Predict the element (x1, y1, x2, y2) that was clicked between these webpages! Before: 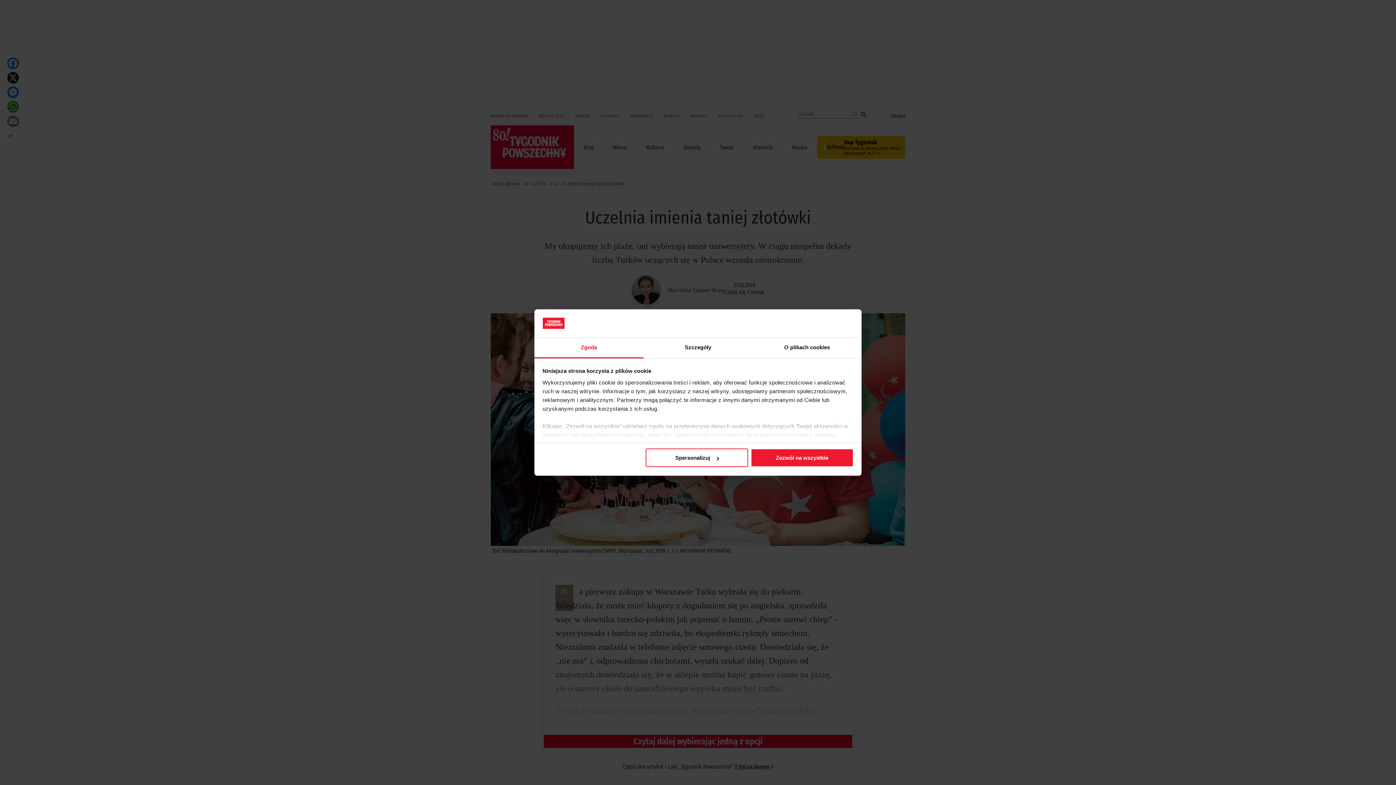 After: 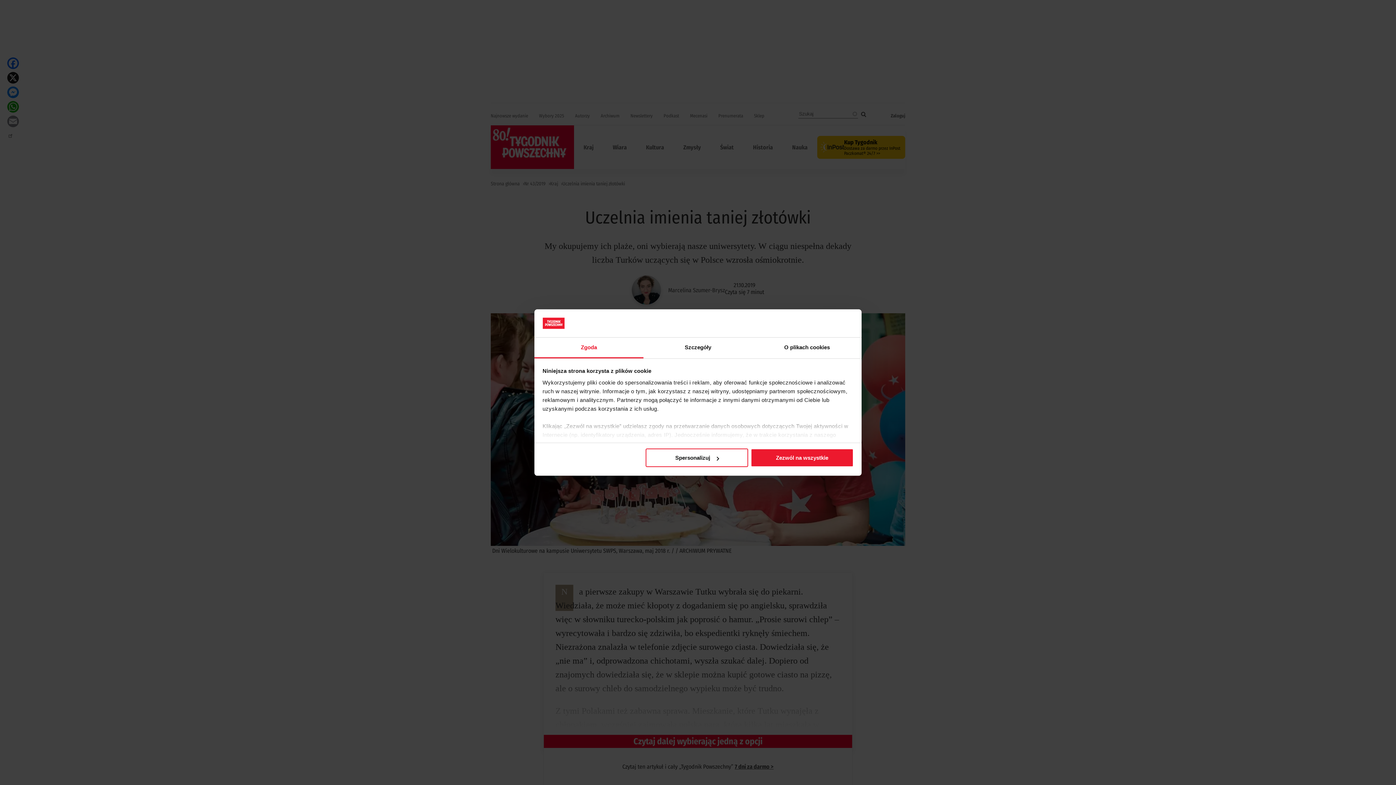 Action: bbox: (534, 337, 643, 358) label: Zgoda